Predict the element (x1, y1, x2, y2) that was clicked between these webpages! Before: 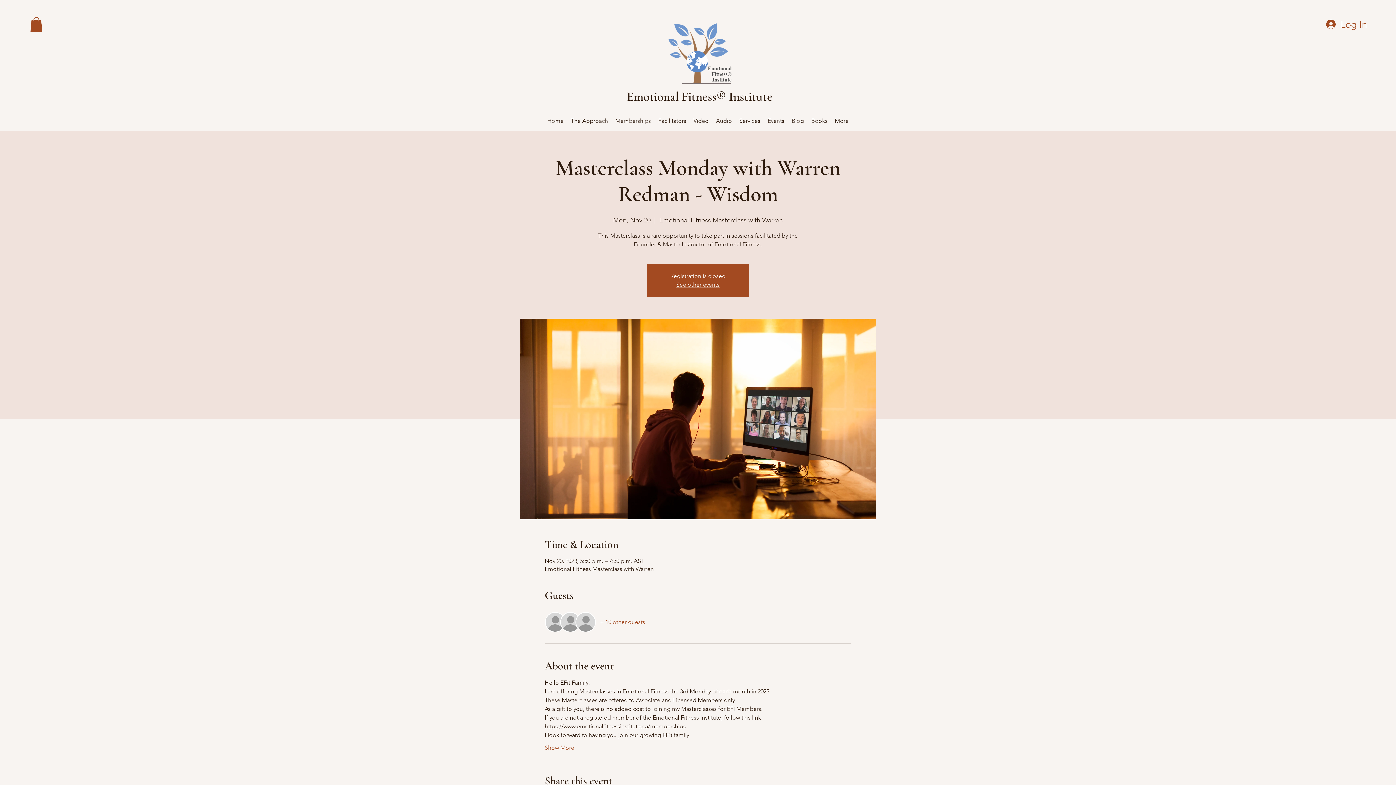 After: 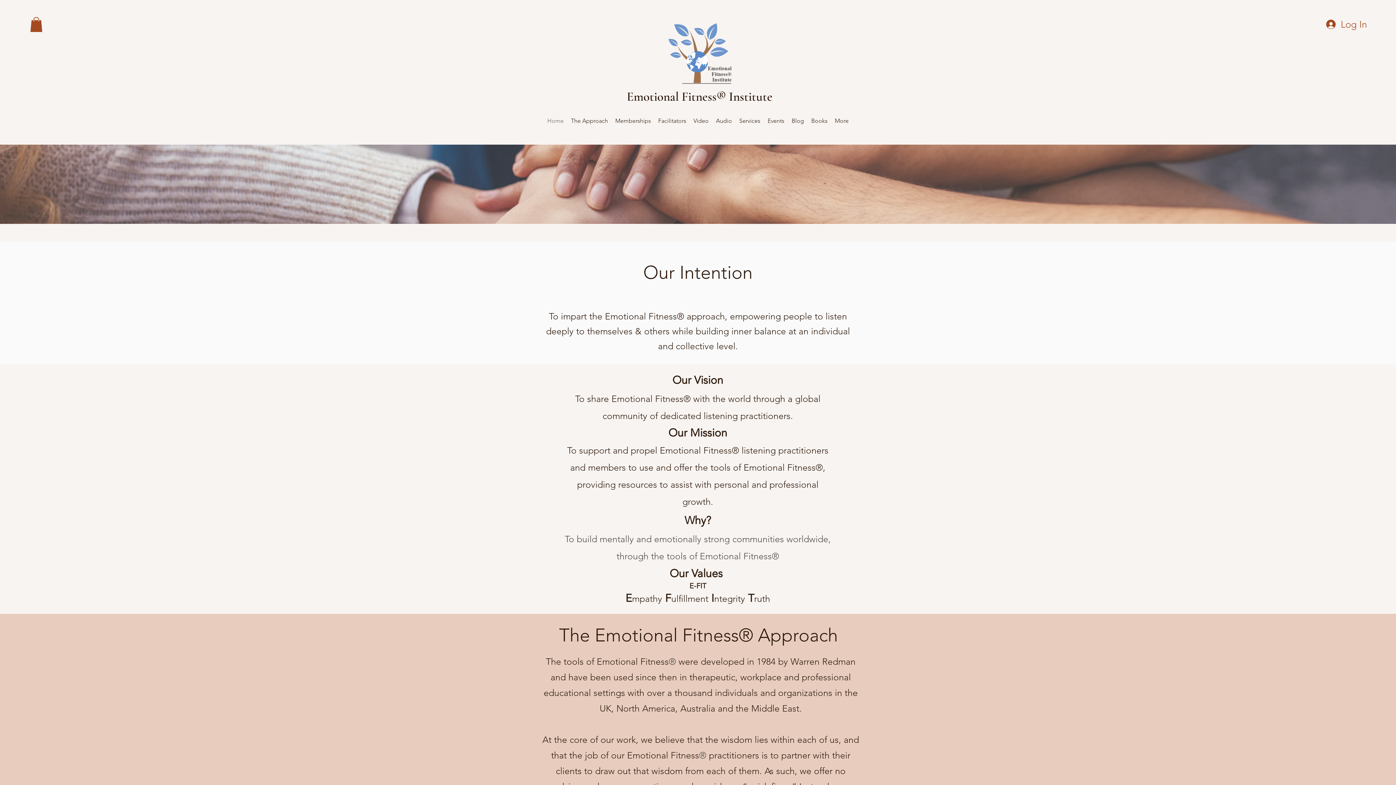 Action: bbox: (543, 114, 567, 127) label: Home